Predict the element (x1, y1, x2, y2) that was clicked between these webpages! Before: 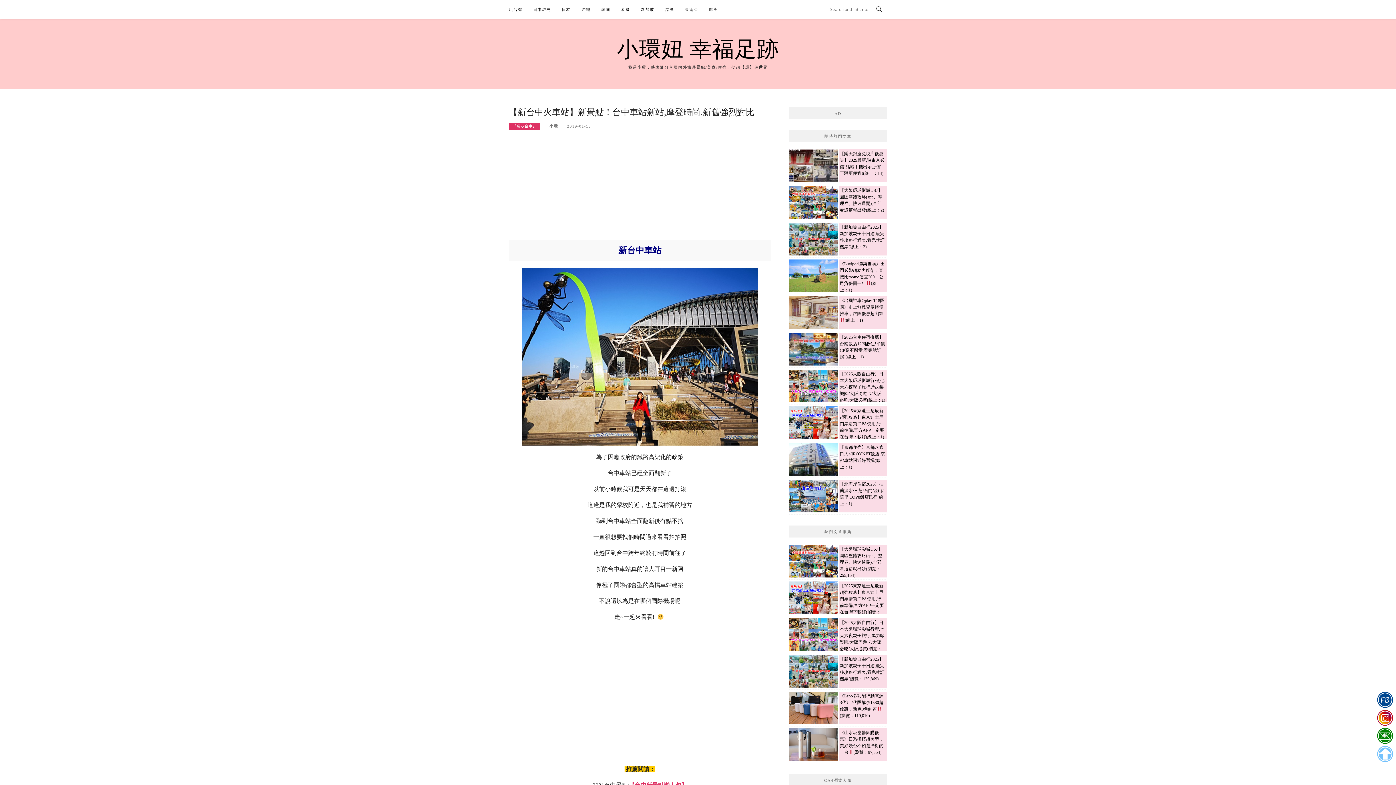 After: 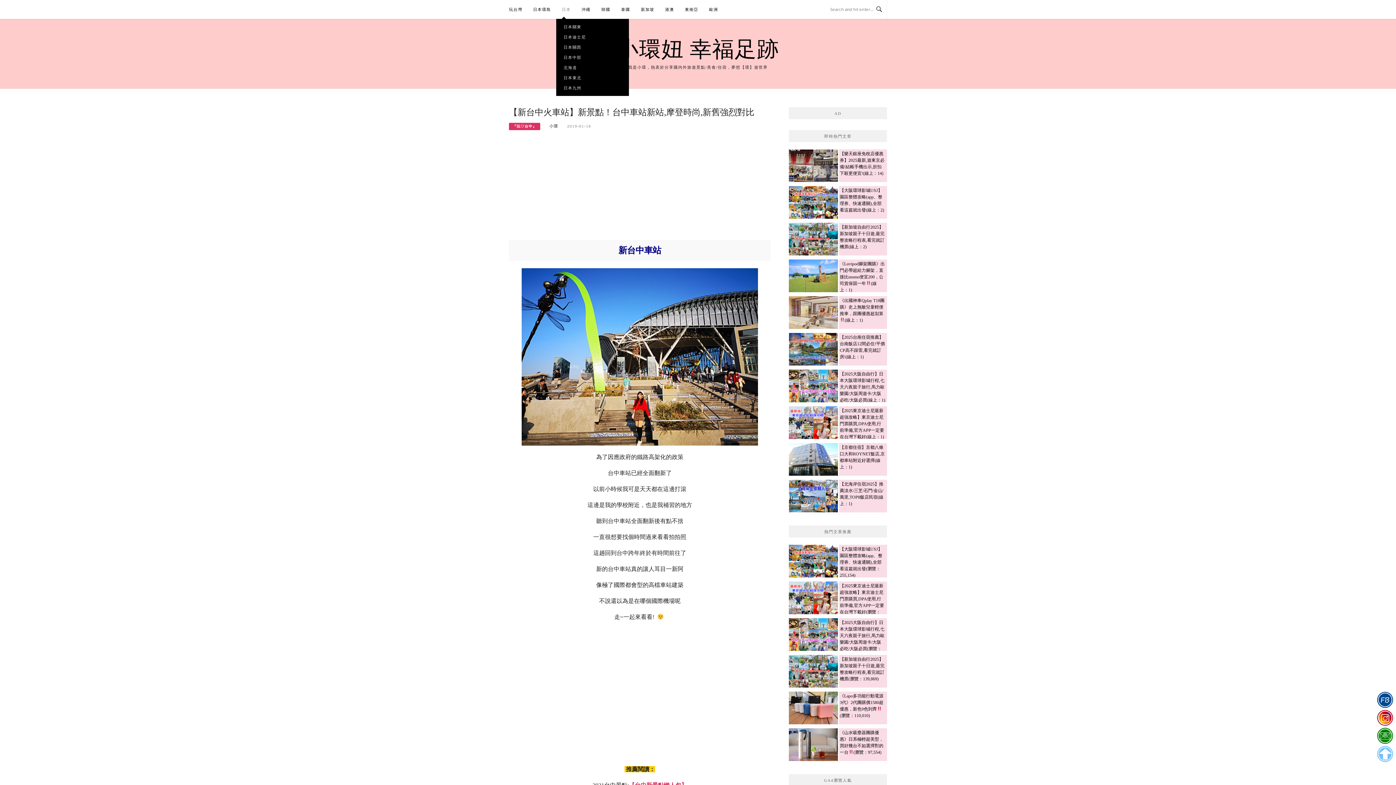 Action: label: 日本 bbox: (561, 0, 570, 18)